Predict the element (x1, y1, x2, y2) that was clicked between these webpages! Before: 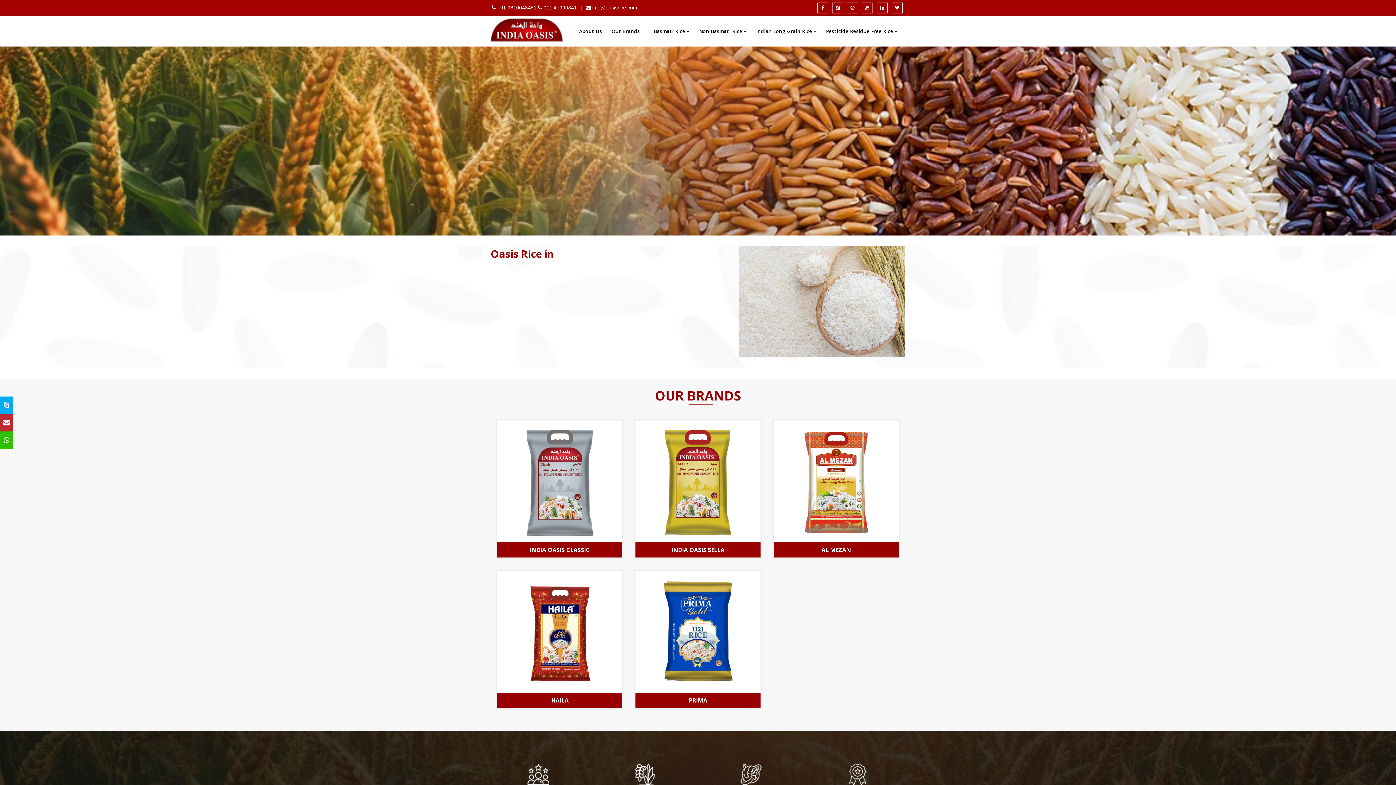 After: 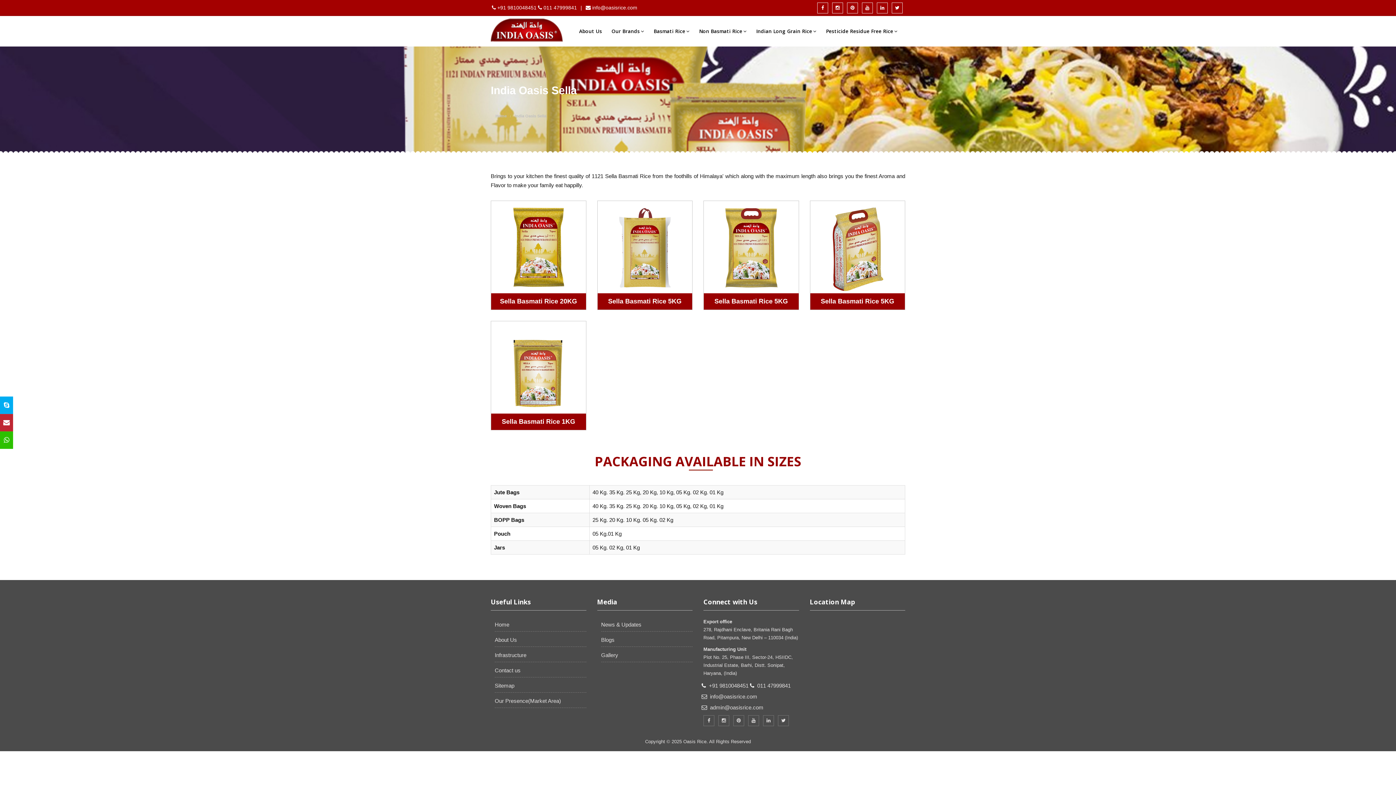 Action: label: INDIA OASIS SELLA bbox: (639, 546, 757, 554)